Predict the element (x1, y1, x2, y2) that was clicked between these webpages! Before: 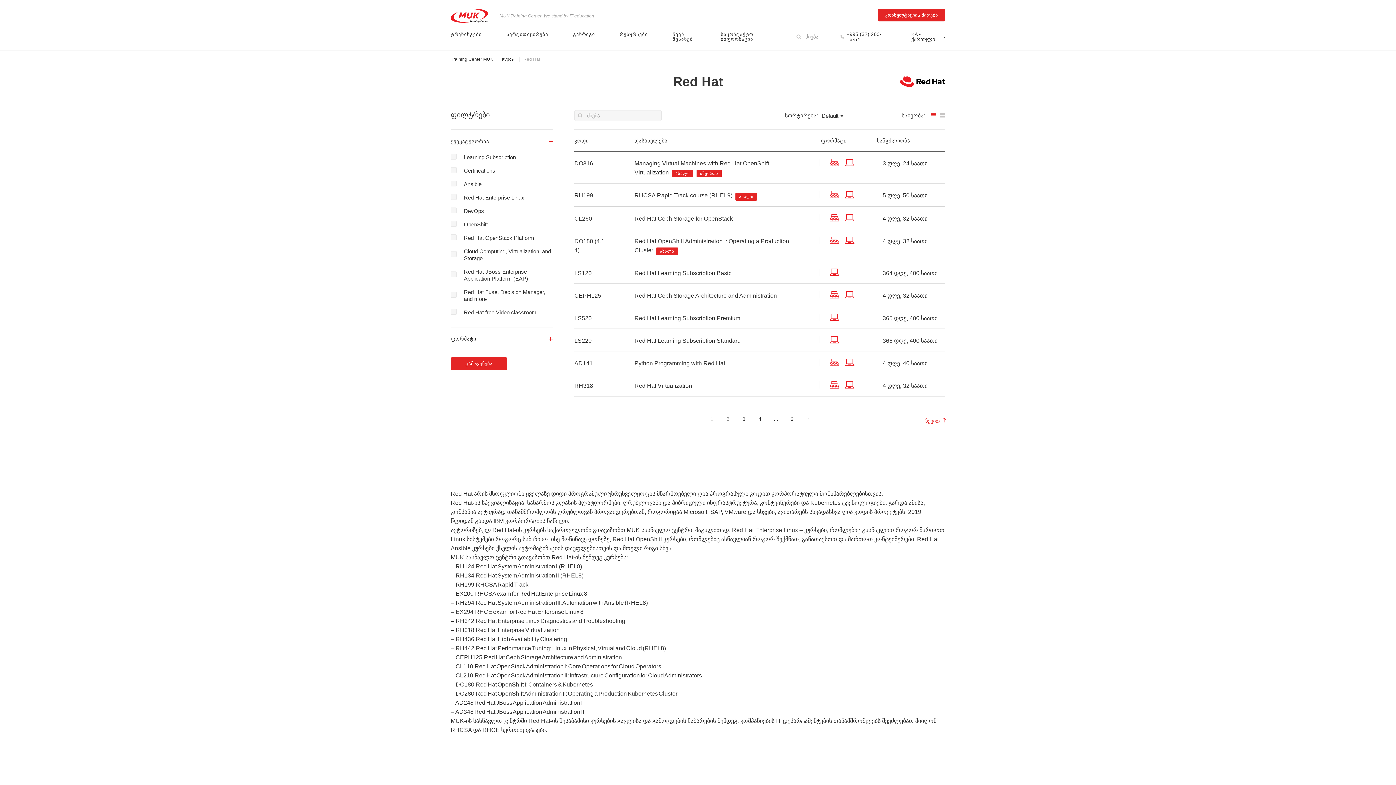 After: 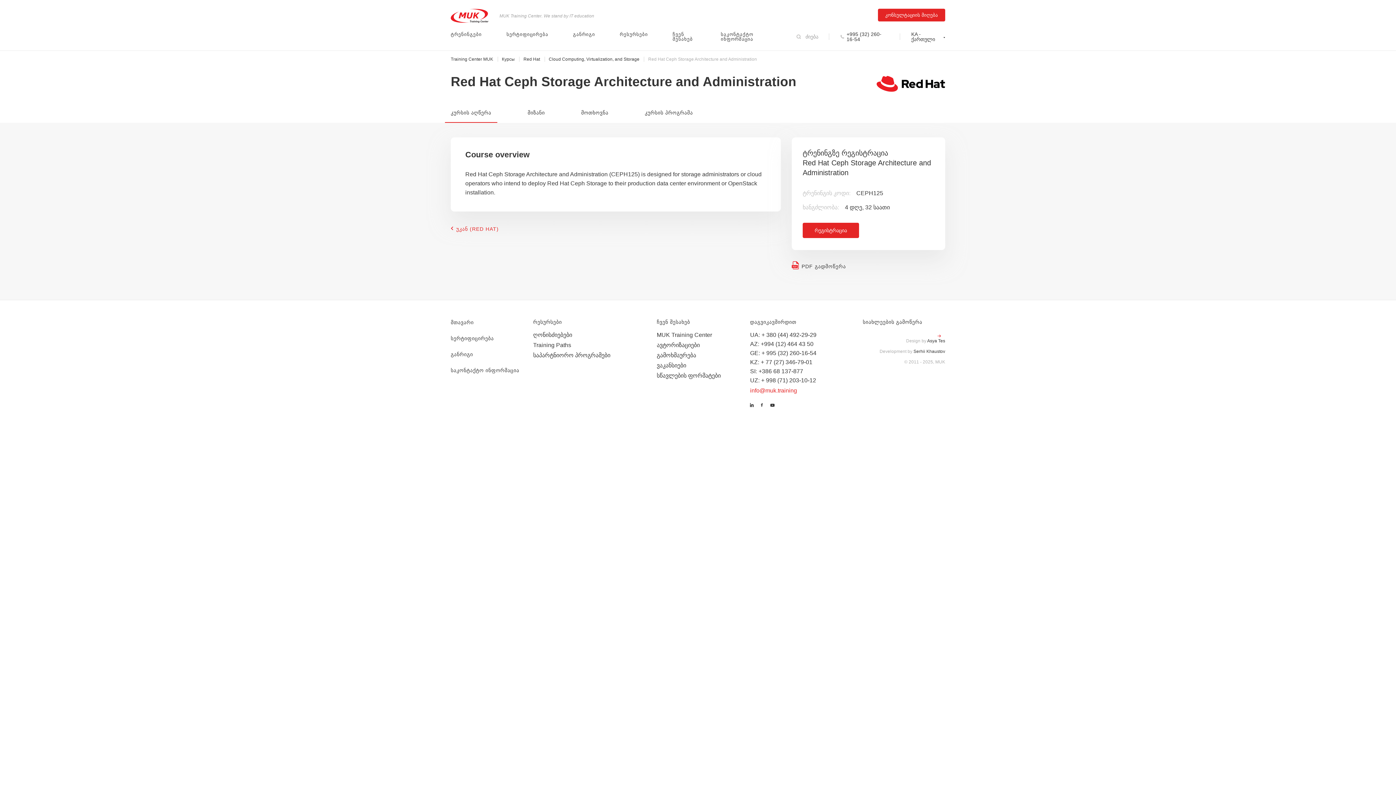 Action: label: CEPH125
Red Hat Ceph Storage Architecture and Administration
ტრენინგი კლასში
დისტანციური სწავლება
4 დღე, 32 საათი bbox: (574, 283, 945, 306)